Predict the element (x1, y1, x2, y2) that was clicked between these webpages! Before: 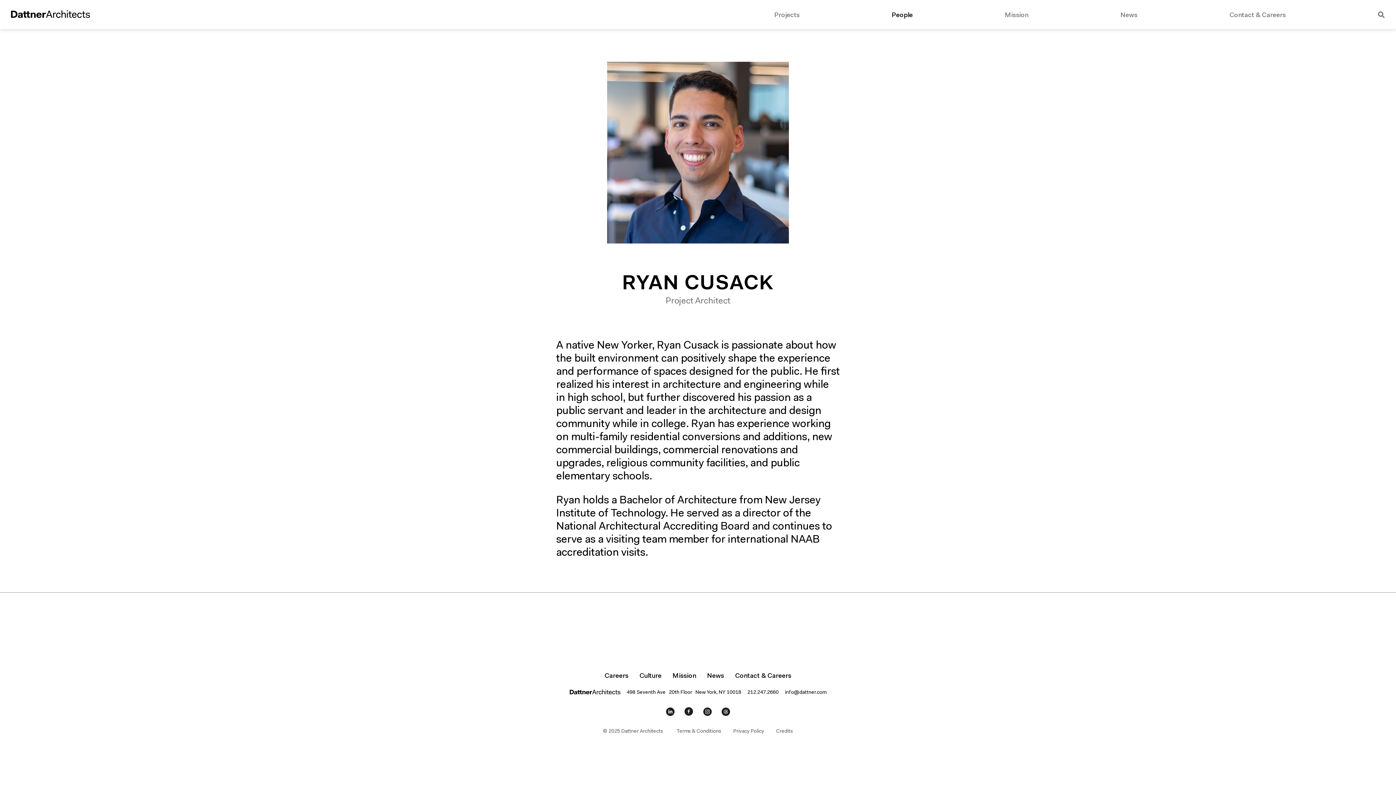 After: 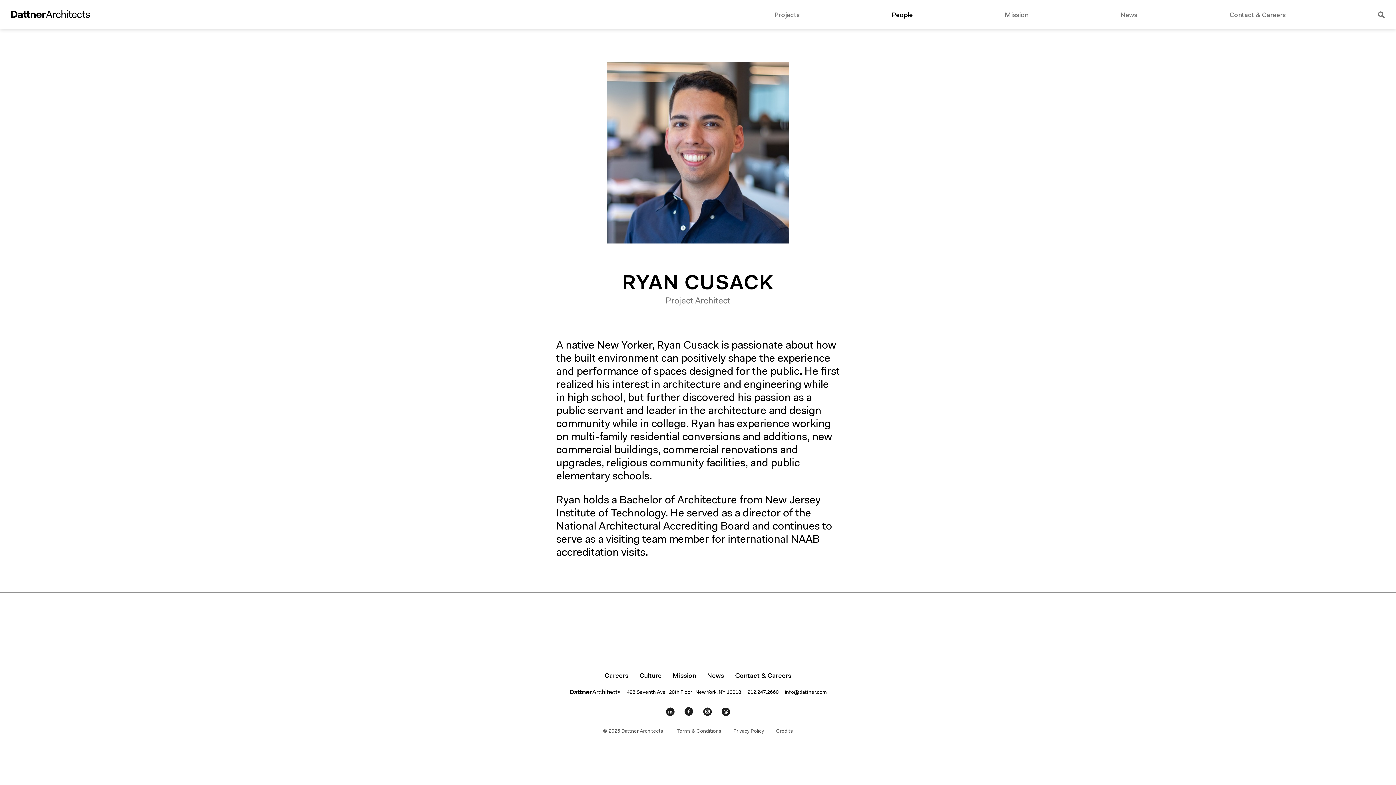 Action: label: Open page in a new Window bbox: (666, 707, 674, 720)